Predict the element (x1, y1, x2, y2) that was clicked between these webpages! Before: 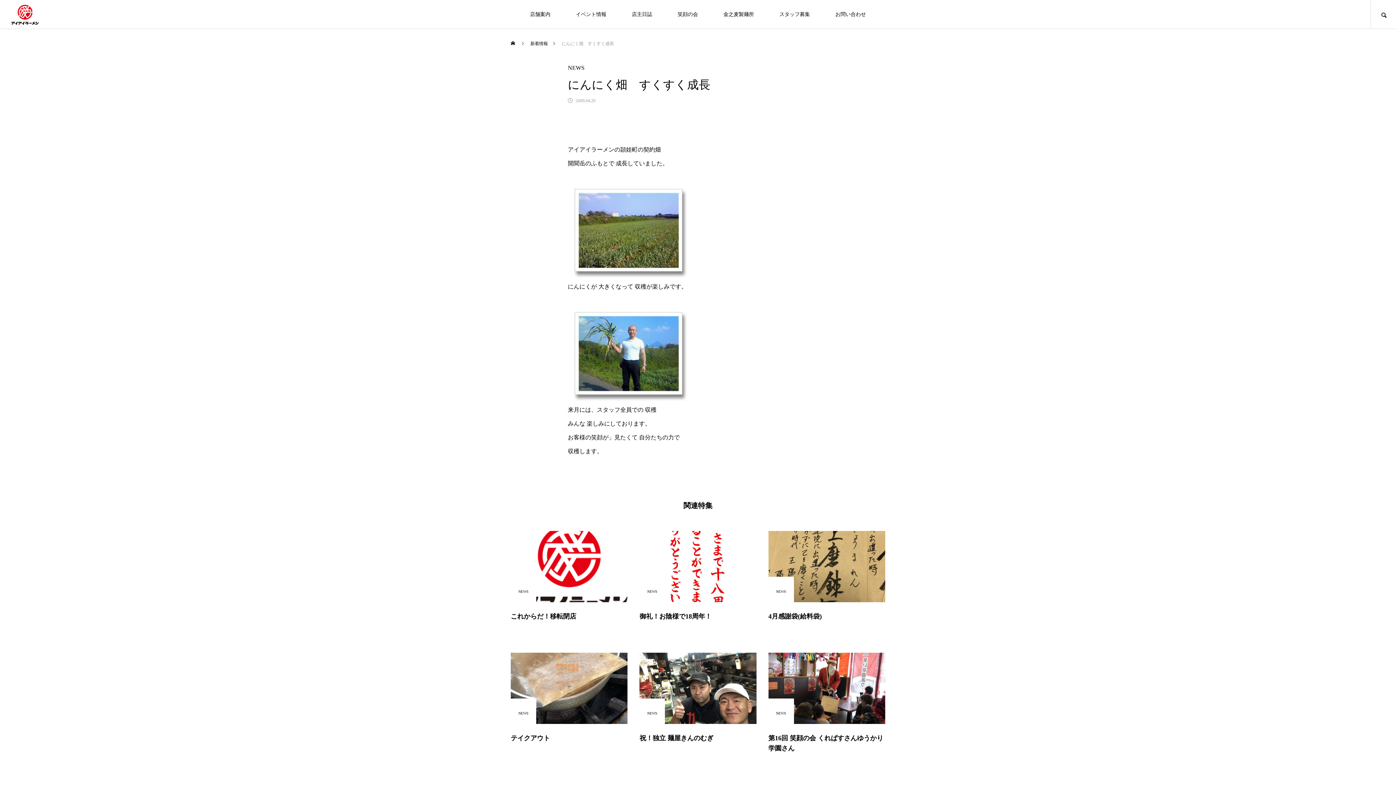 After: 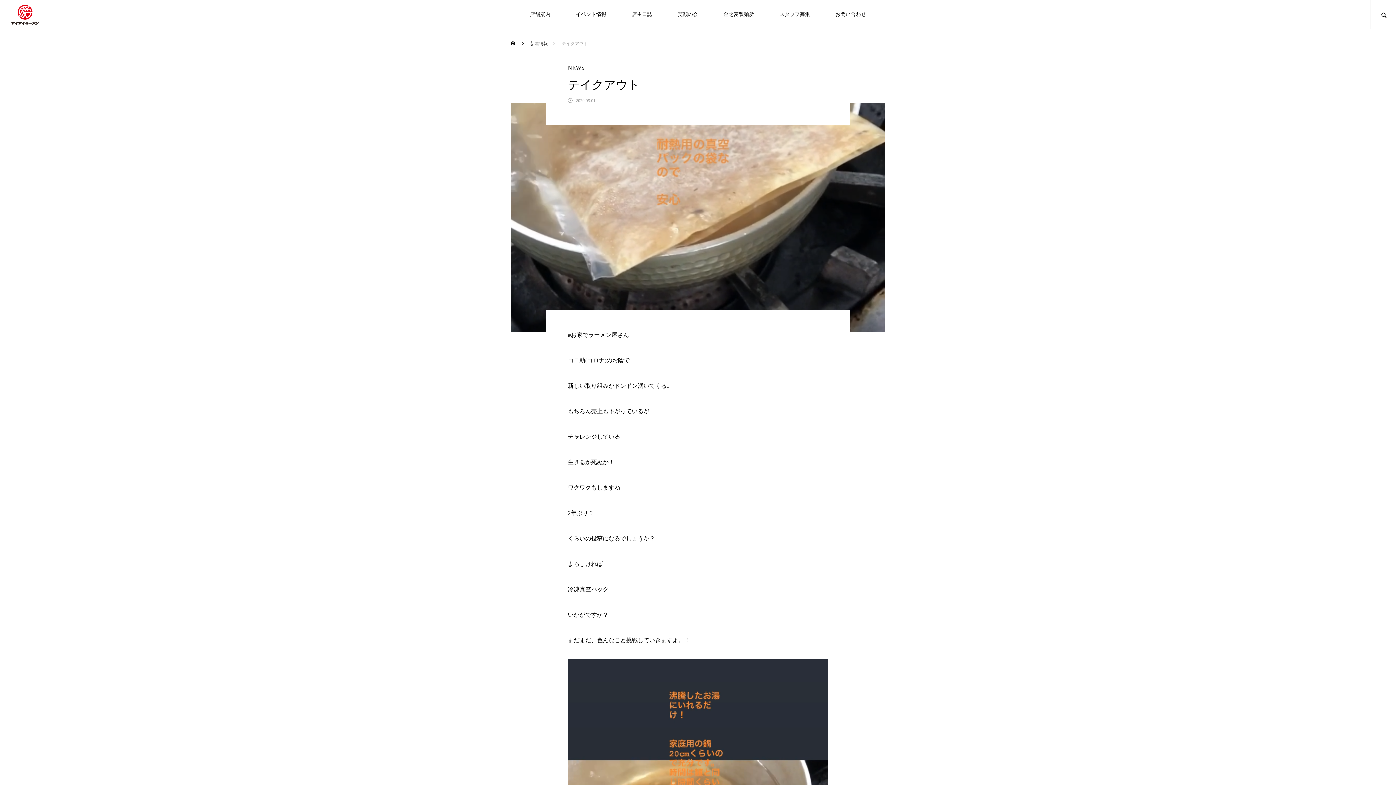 Action: label: NEWS

テイクアウト bbox: (510, 653, 627, 753)